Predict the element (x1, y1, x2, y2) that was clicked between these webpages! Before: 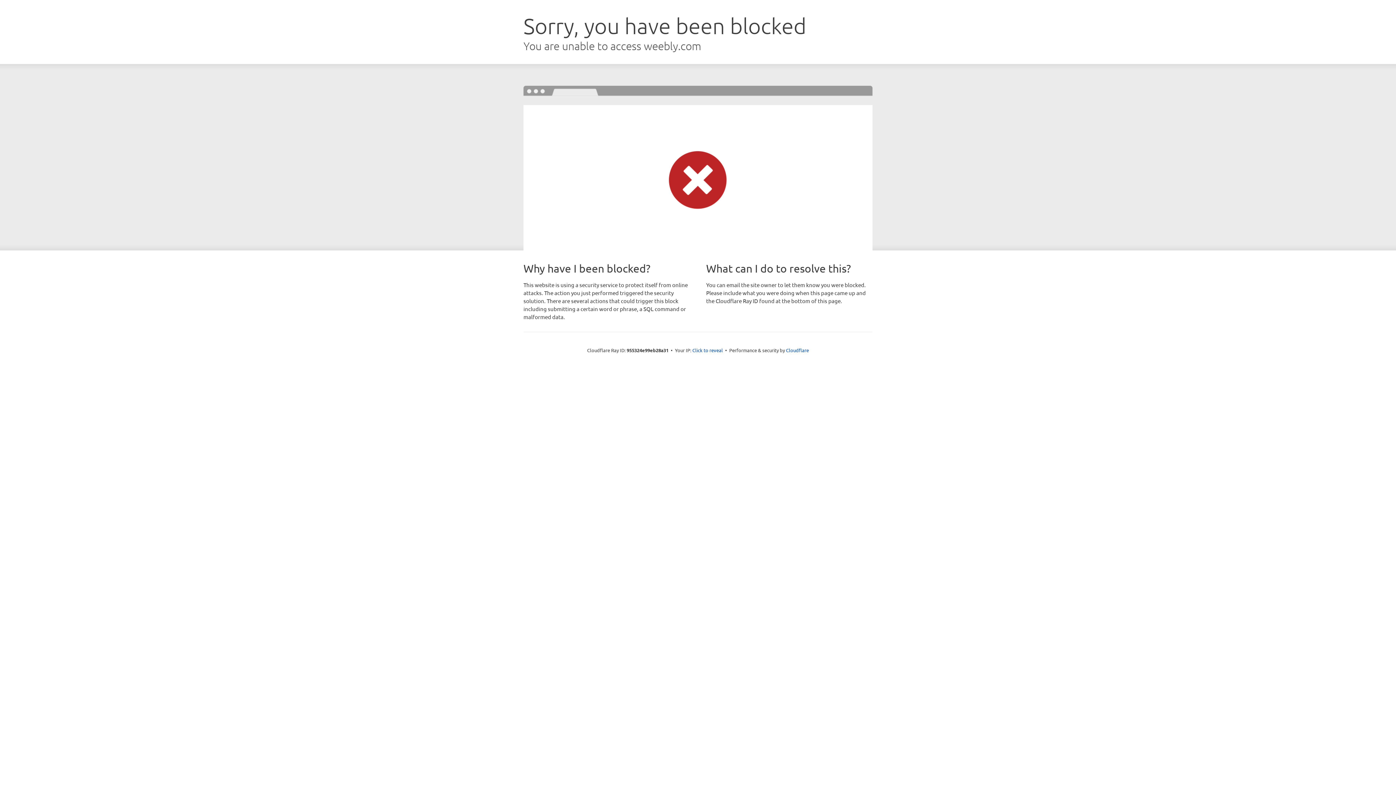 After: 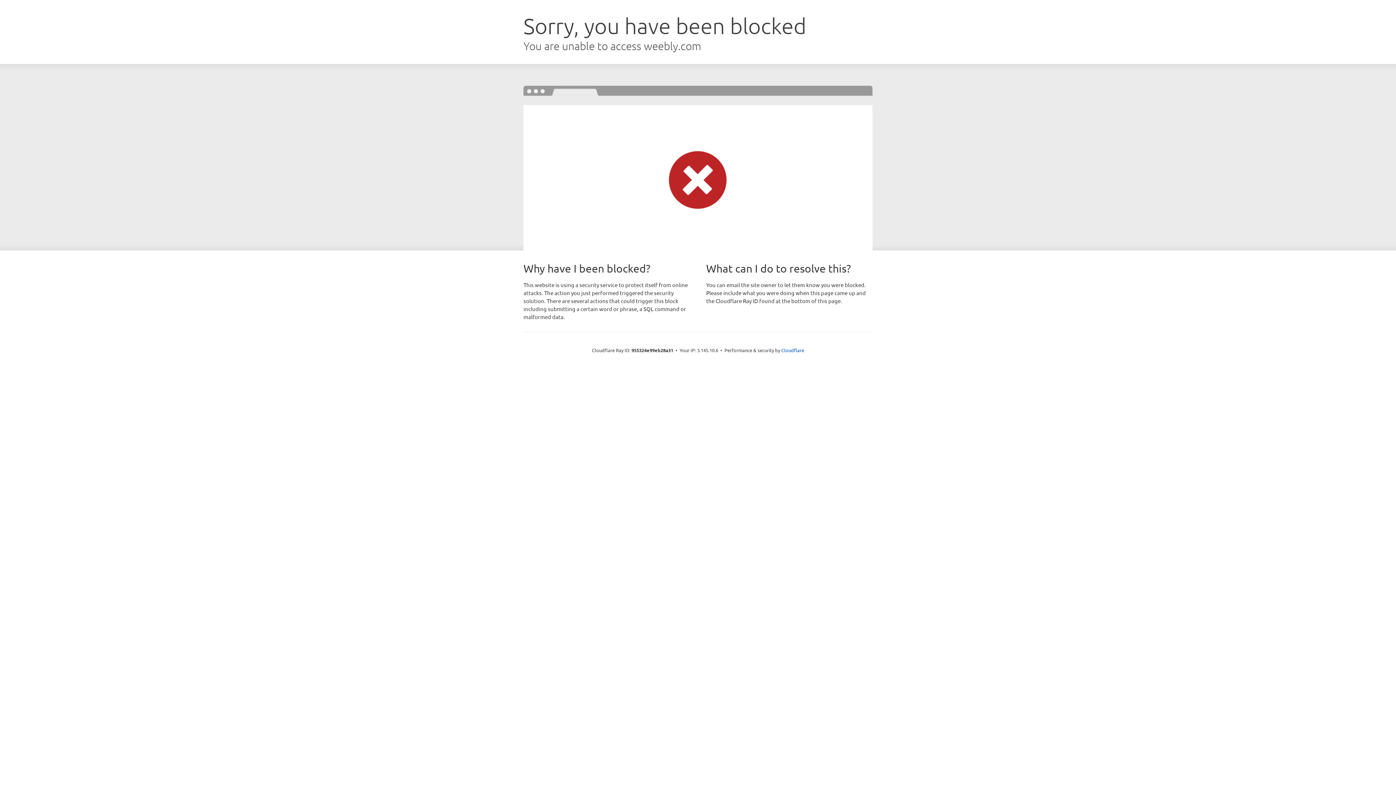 Action: bbox: (692, 346, 723, 353) label: Click to reveal